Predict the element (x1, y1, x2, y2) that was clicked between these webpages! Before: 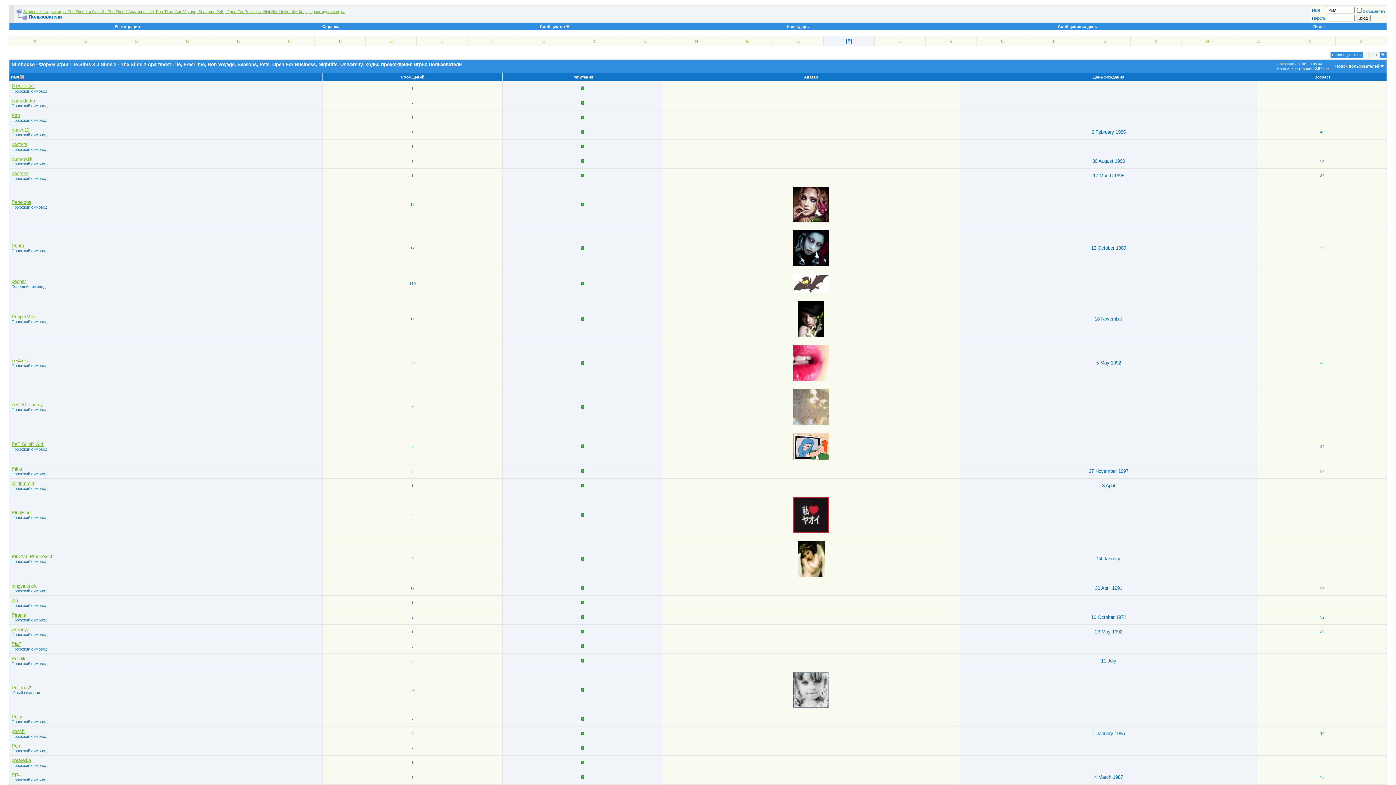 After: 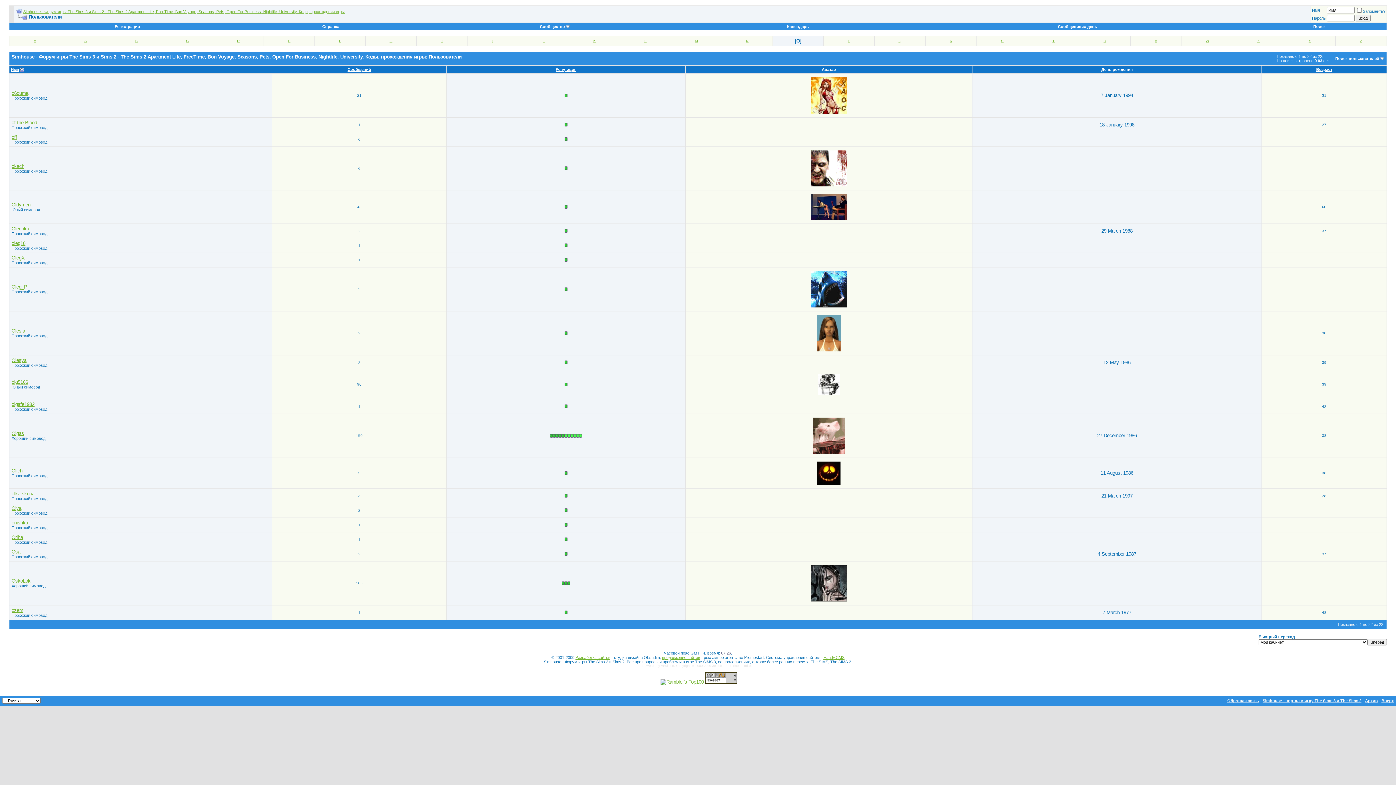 Action: label: O bbox: (796, 38, 799, 42)